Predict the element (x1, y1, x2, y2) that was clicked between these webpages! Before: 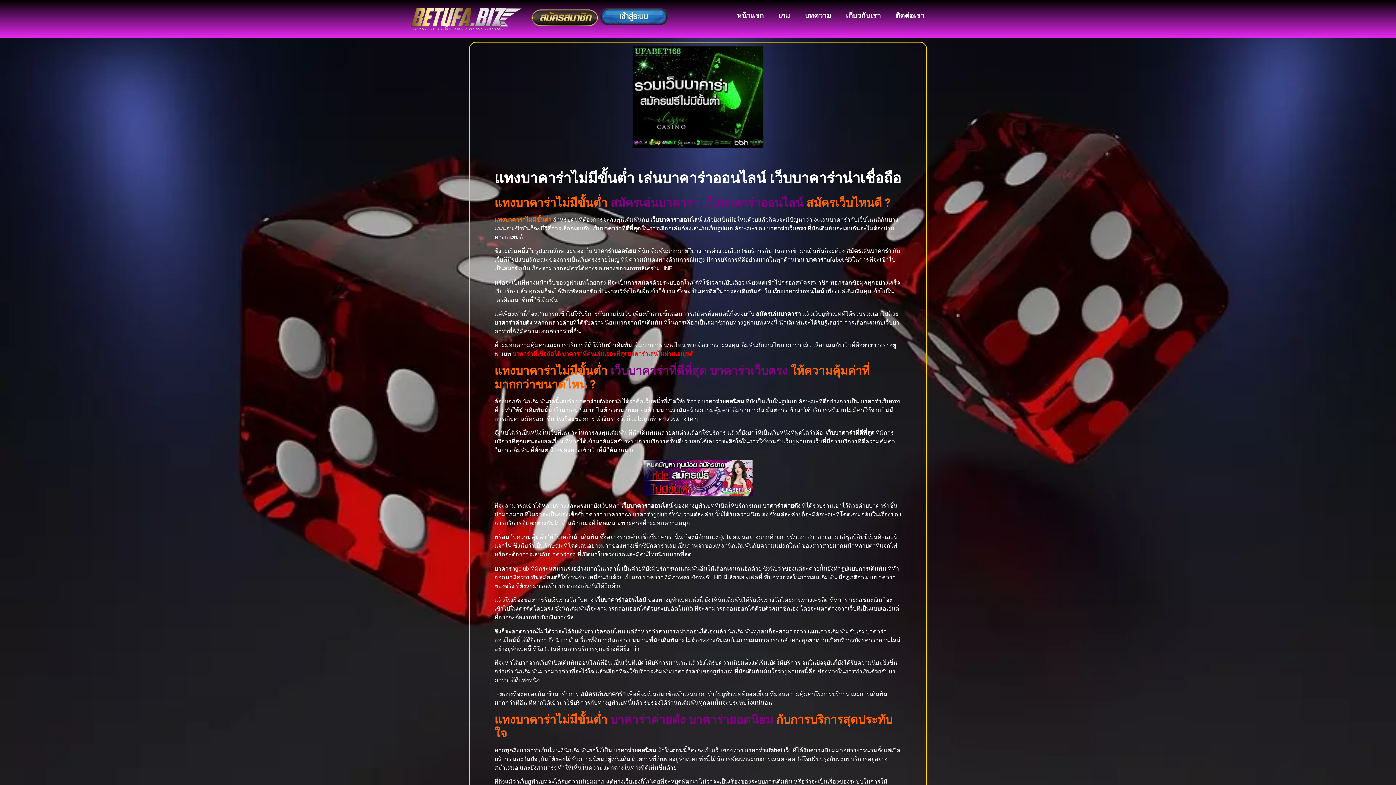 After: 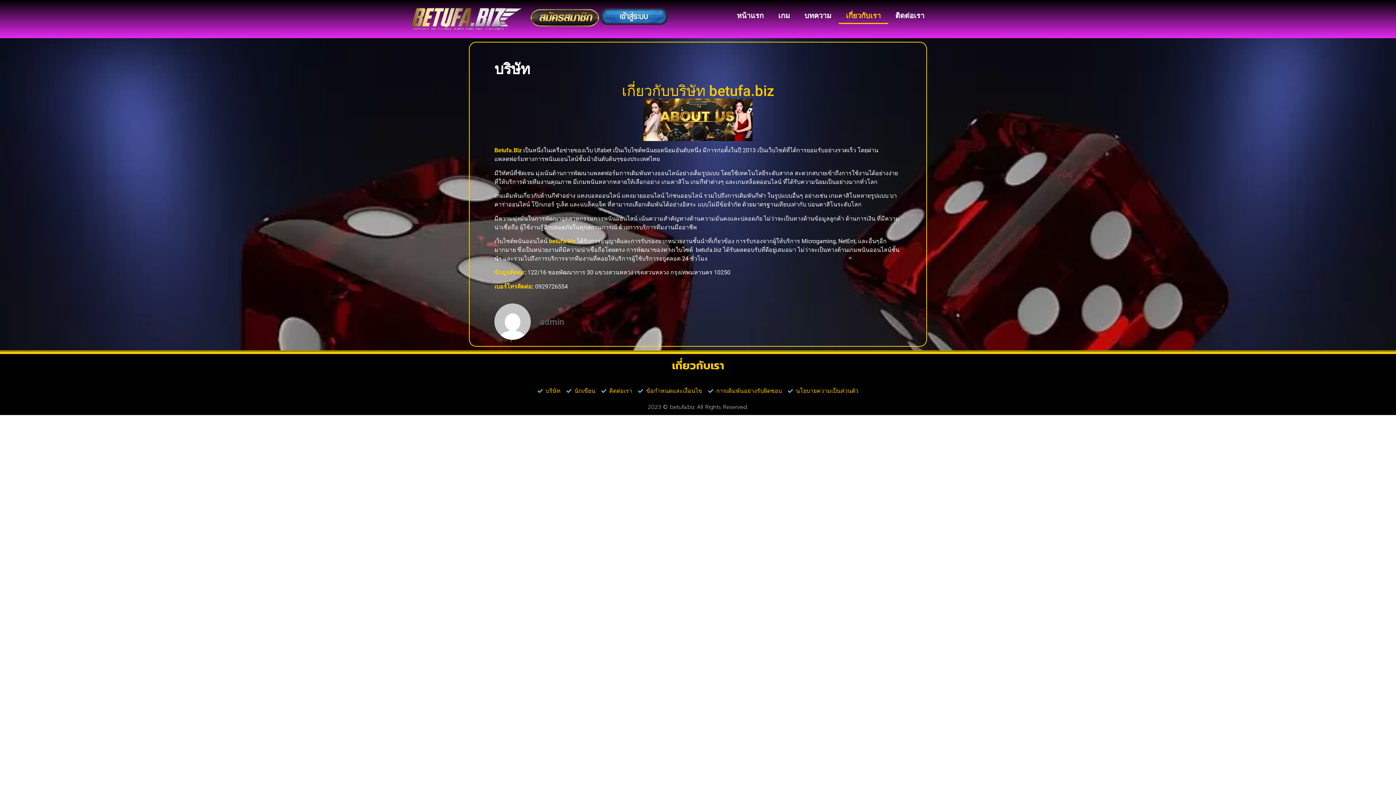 Action: label: เกี่ยวกับเรา bbox: (838, 7, 888, 24)